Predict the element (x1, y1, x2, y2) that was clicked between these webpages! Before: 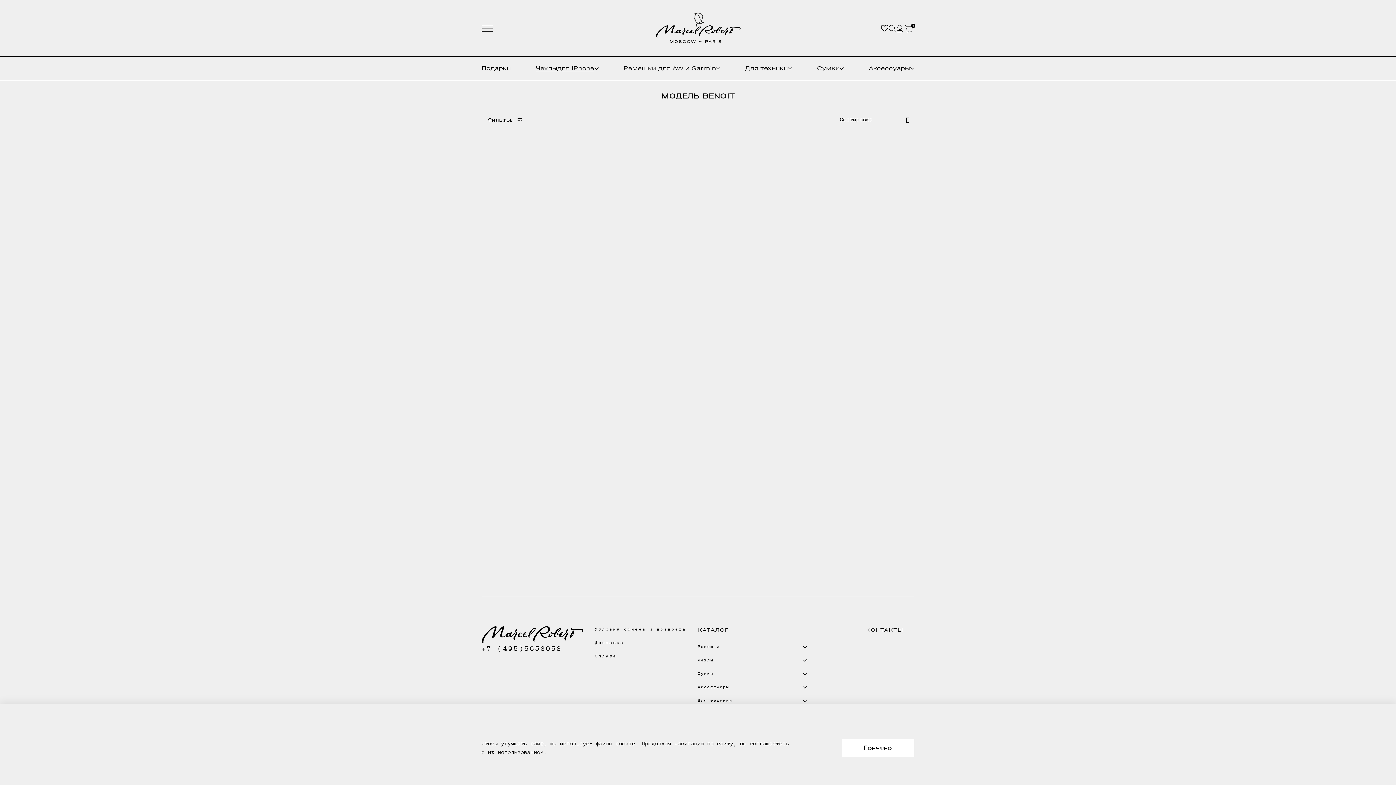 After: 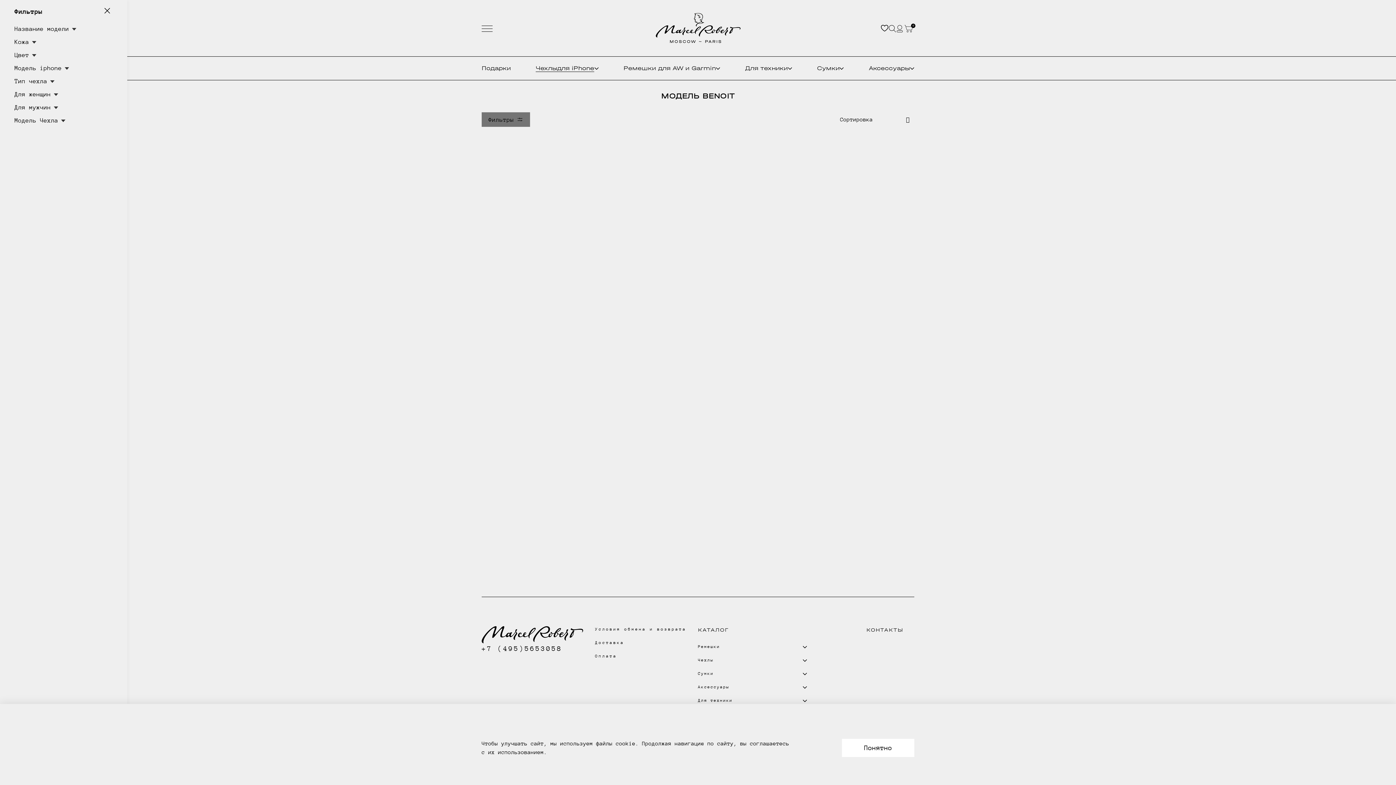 Action: bbox: (481, 112, 530, 126) label: Фильтры